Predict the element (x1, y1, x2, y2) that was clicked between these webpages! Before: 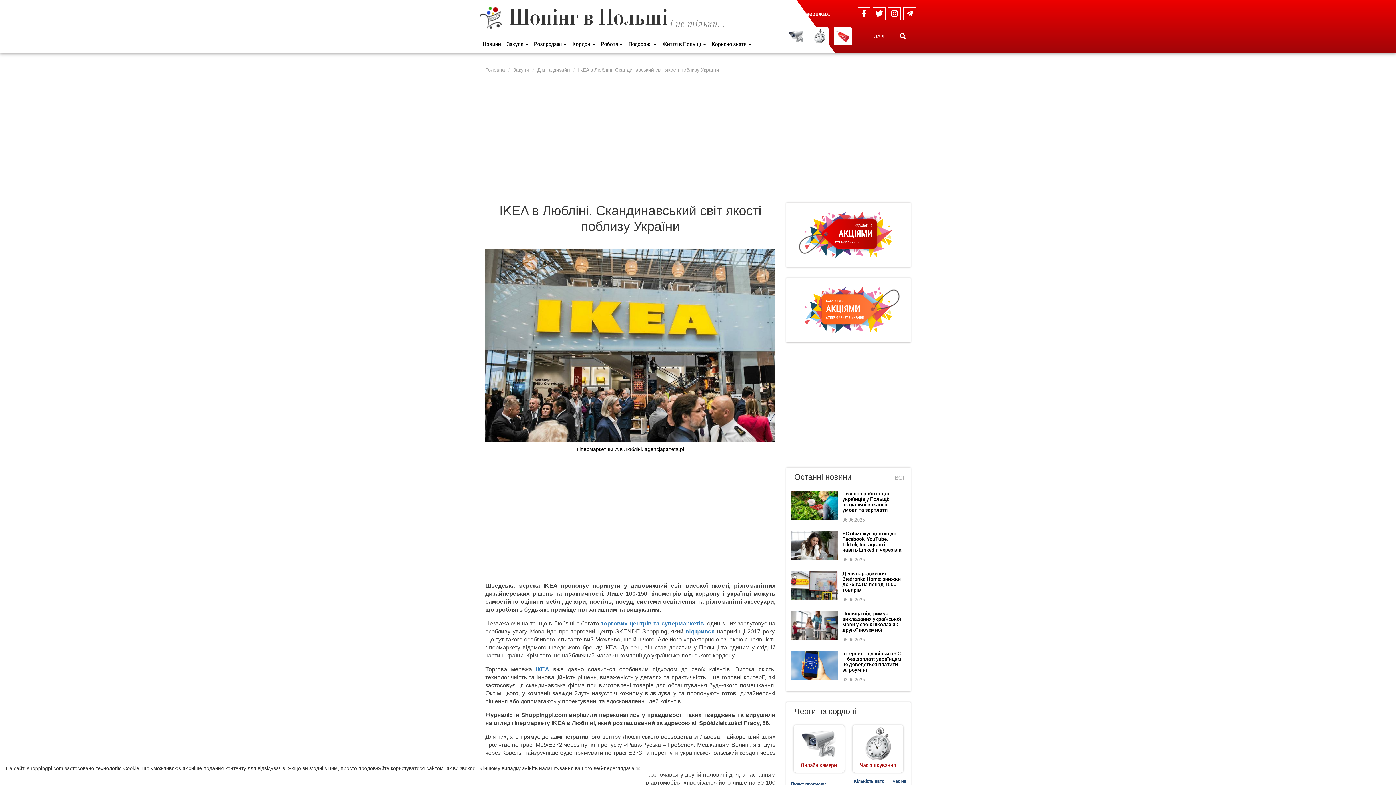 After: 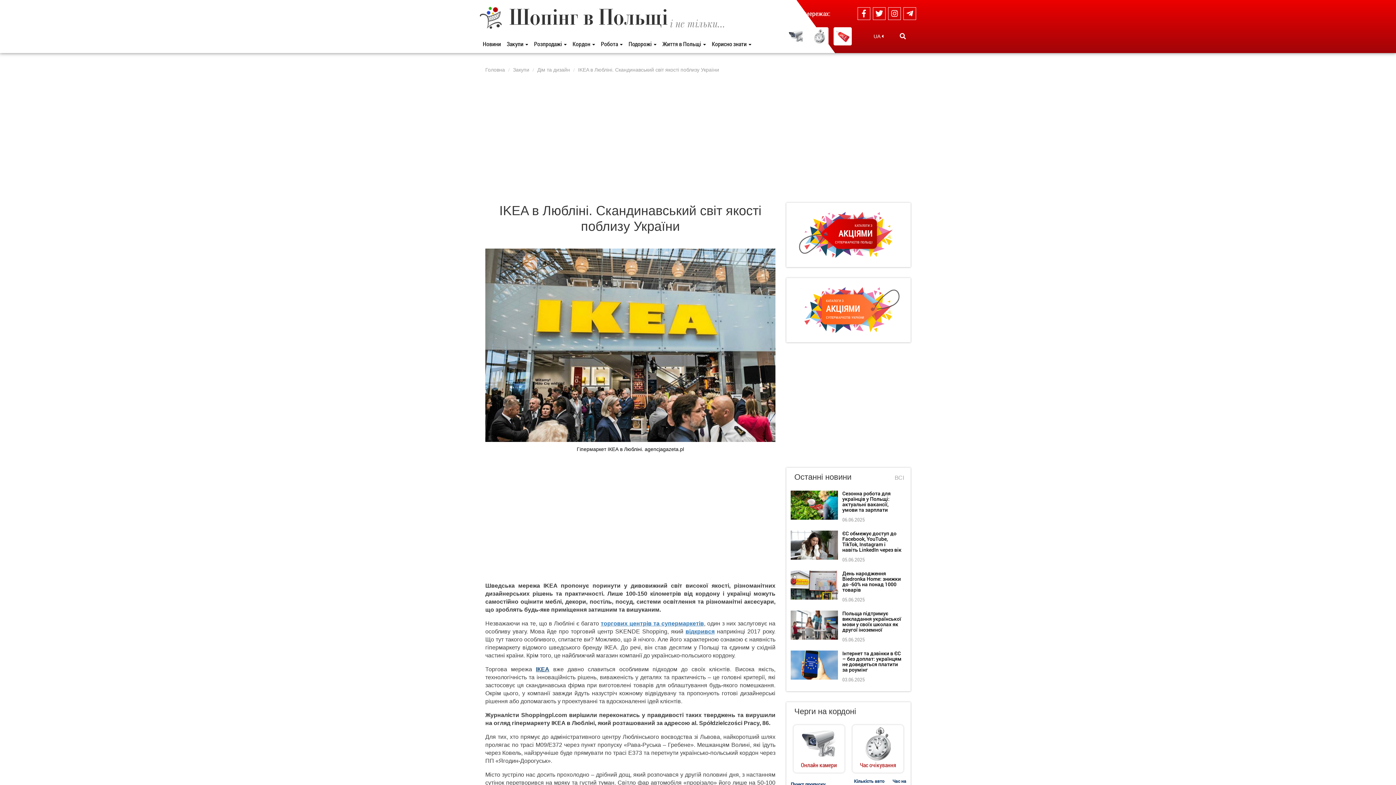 Action: label: ІКЕА bbox: (536, 666, 549, 672)